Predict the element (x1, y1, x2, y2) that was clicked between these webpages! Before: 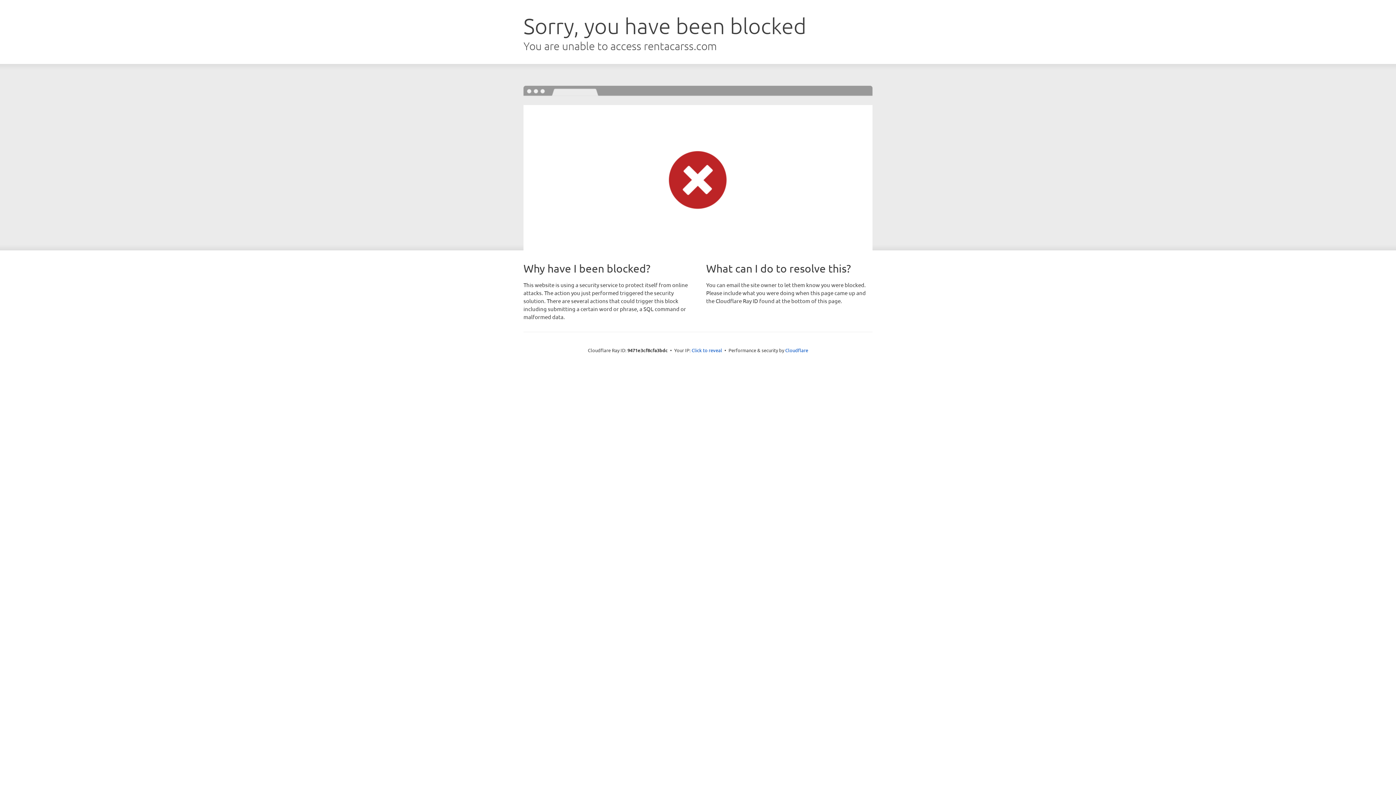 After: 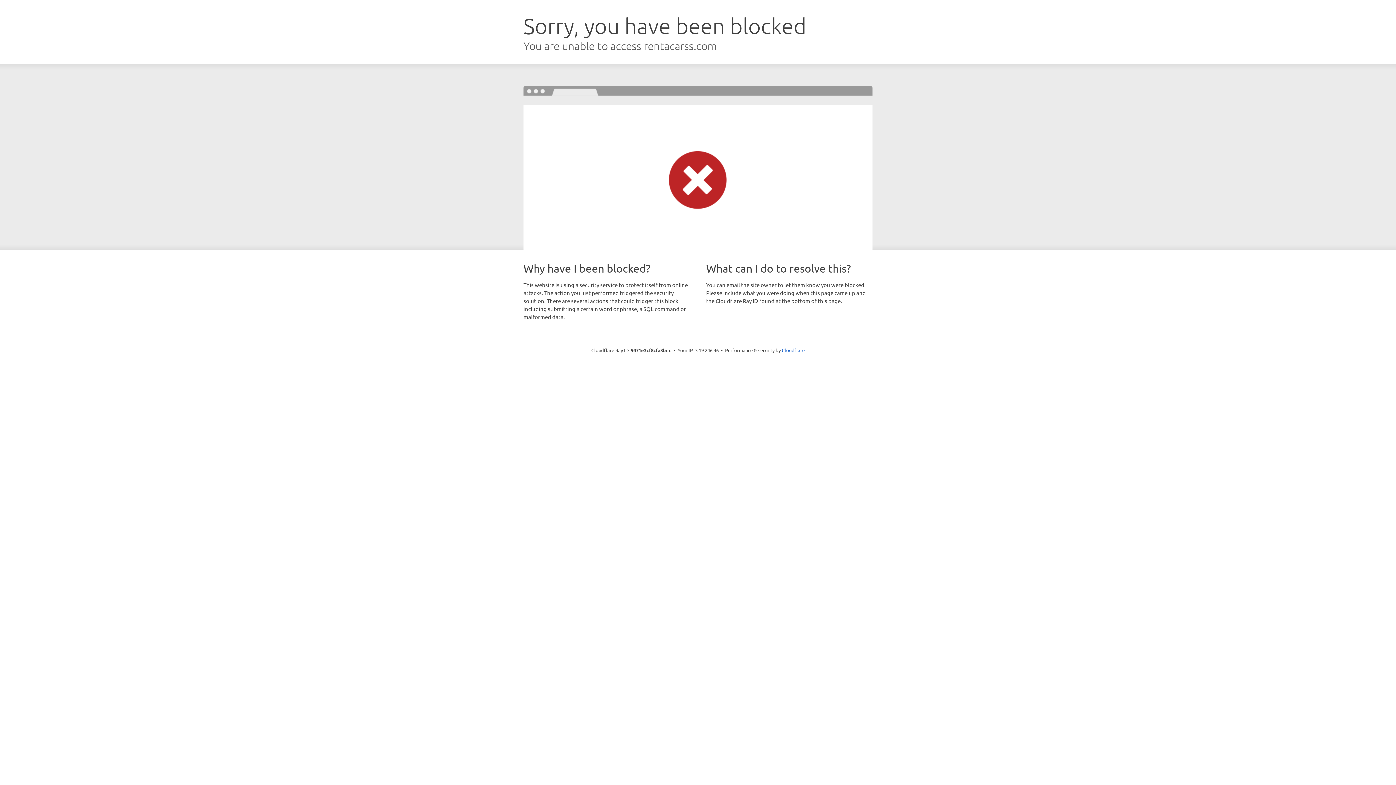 Action: label: Click to reveal bbox: (691, 346, 722, 353)